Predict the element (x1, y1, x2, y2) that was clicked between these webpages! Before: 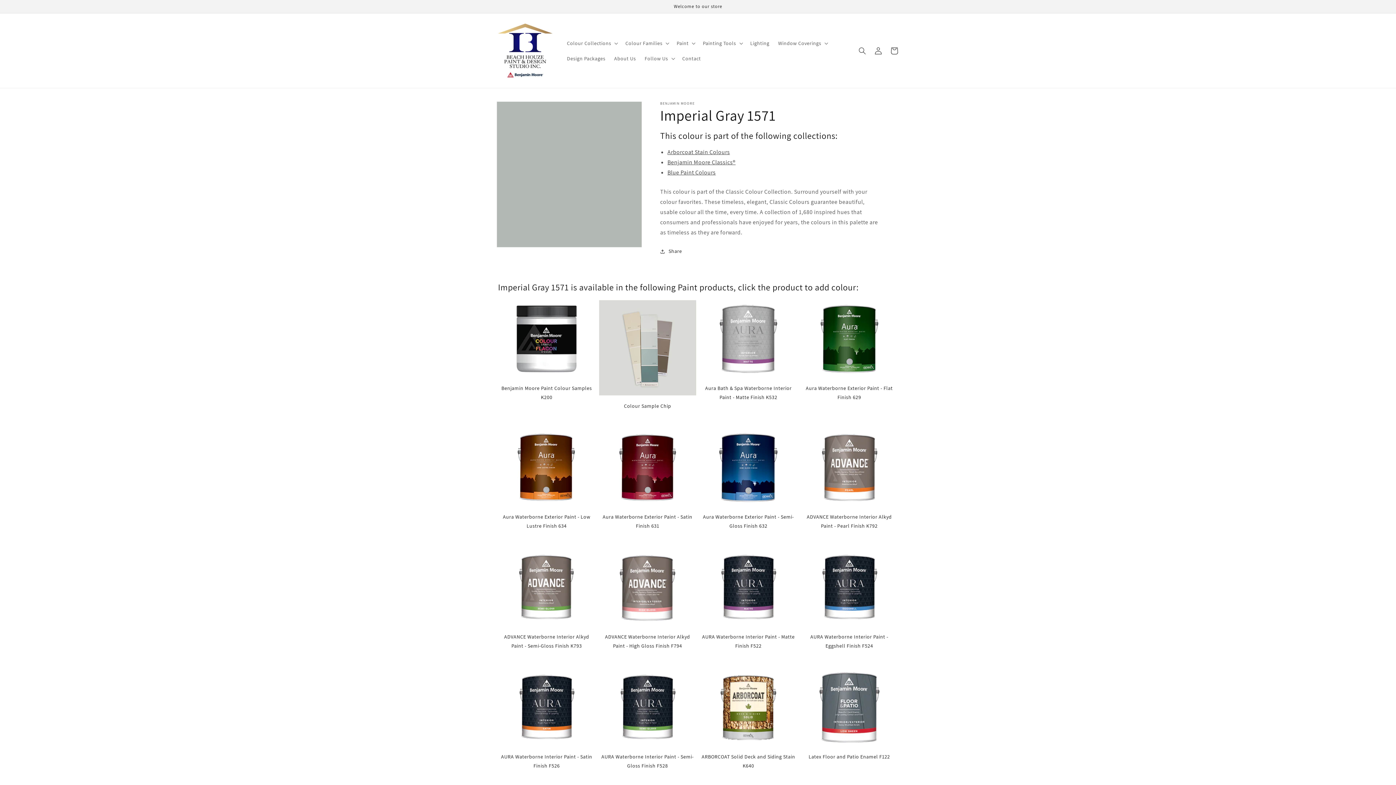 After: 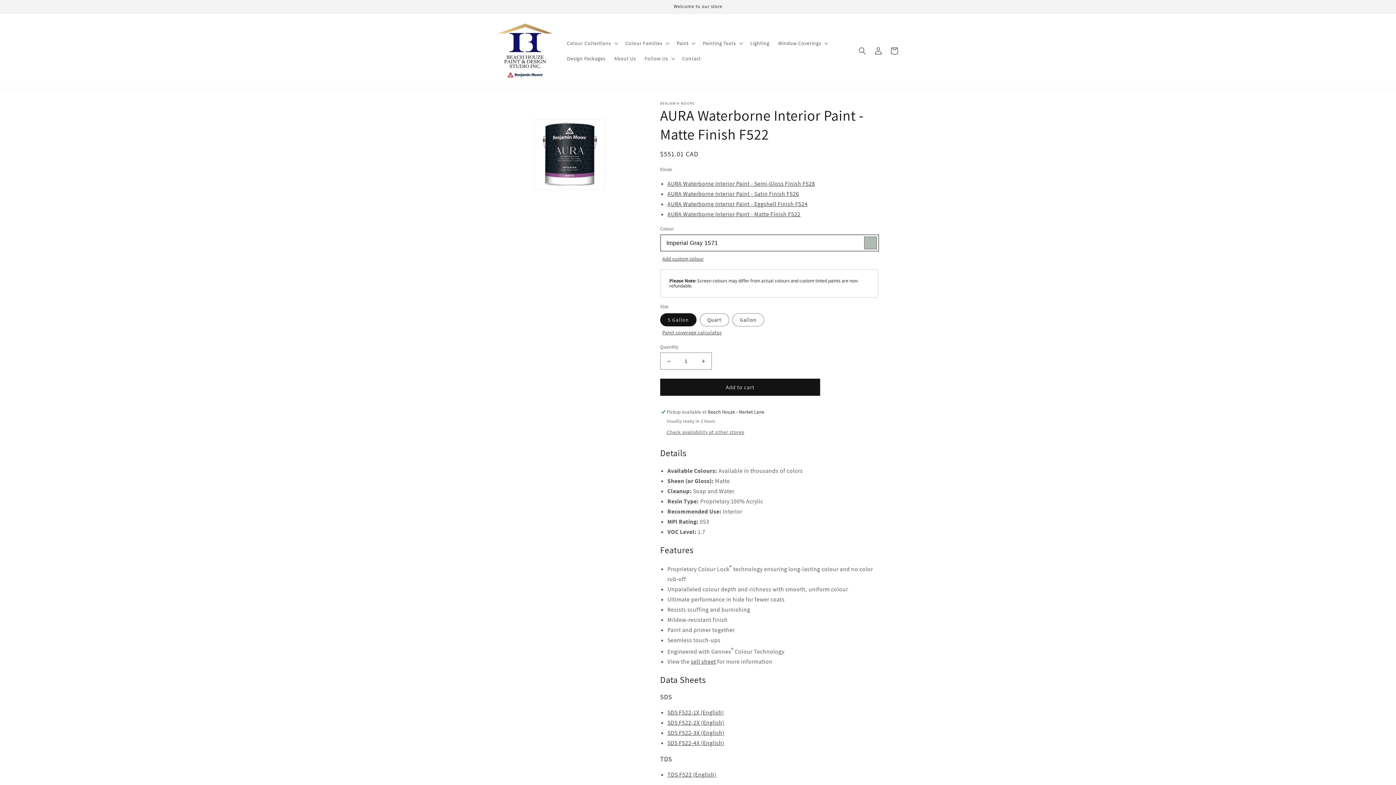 Action: bbox: (700, 549, 797, 650) label: AURA Waterborne Interior Paint - Matte Finish F522